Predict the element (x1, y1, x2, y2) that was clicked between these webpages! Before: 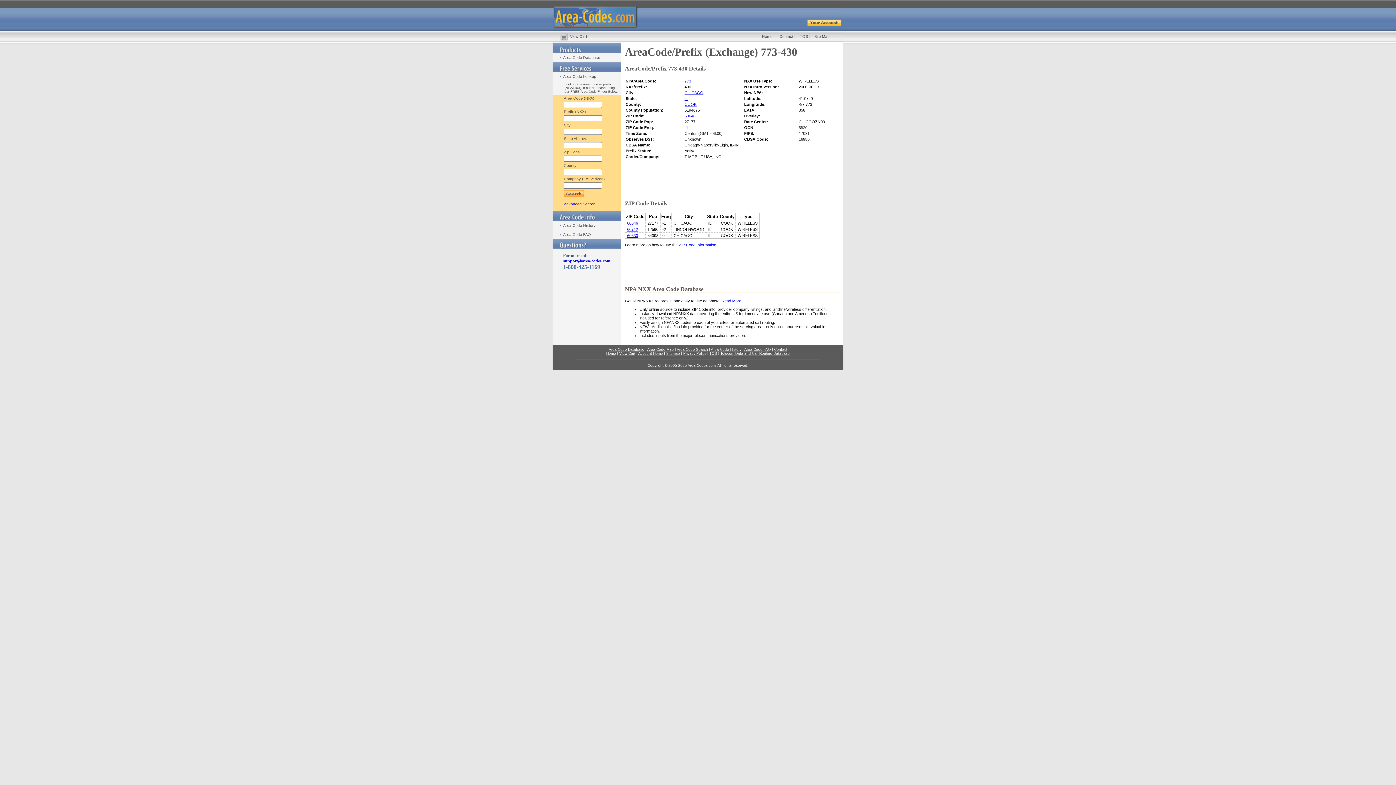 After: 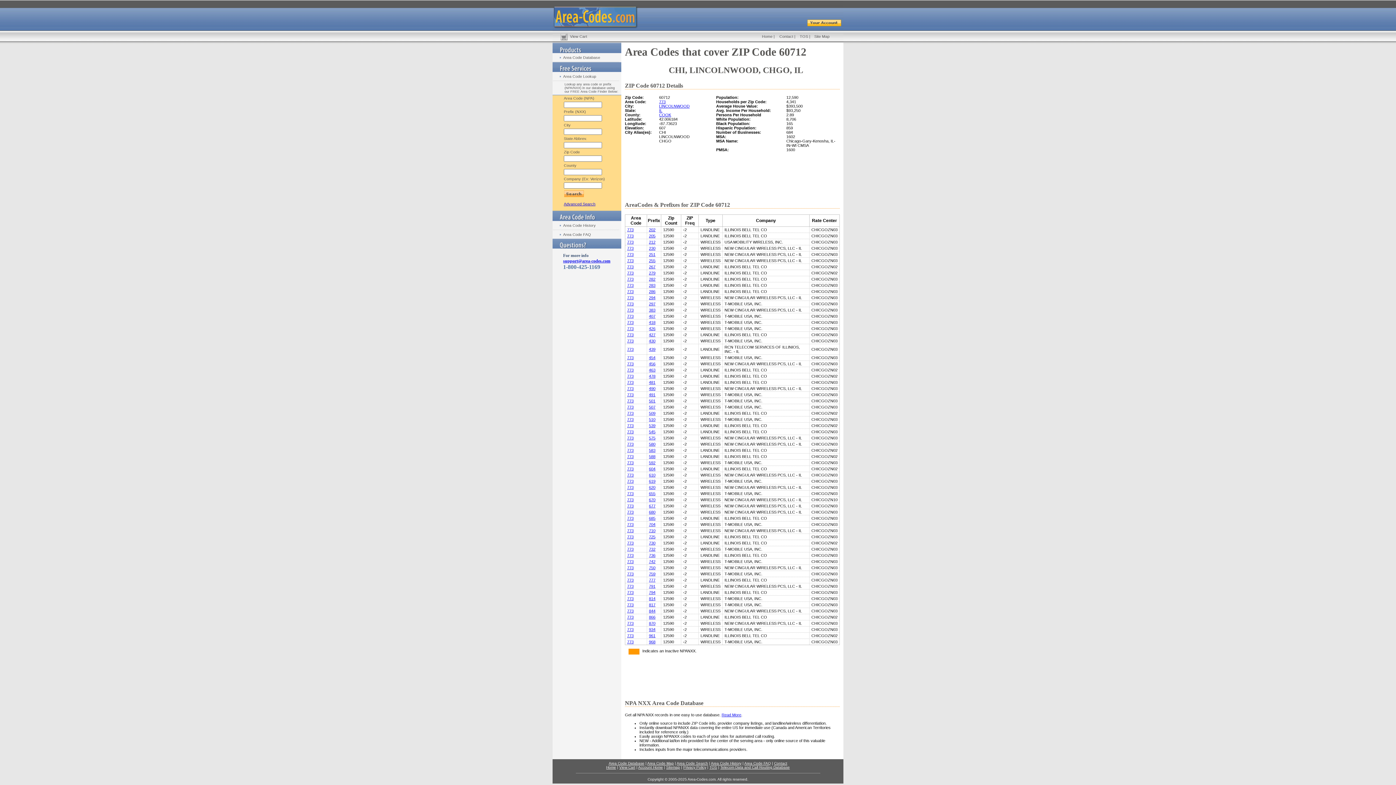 Action: bbox: (627, 227, 638, 231) label: 60712